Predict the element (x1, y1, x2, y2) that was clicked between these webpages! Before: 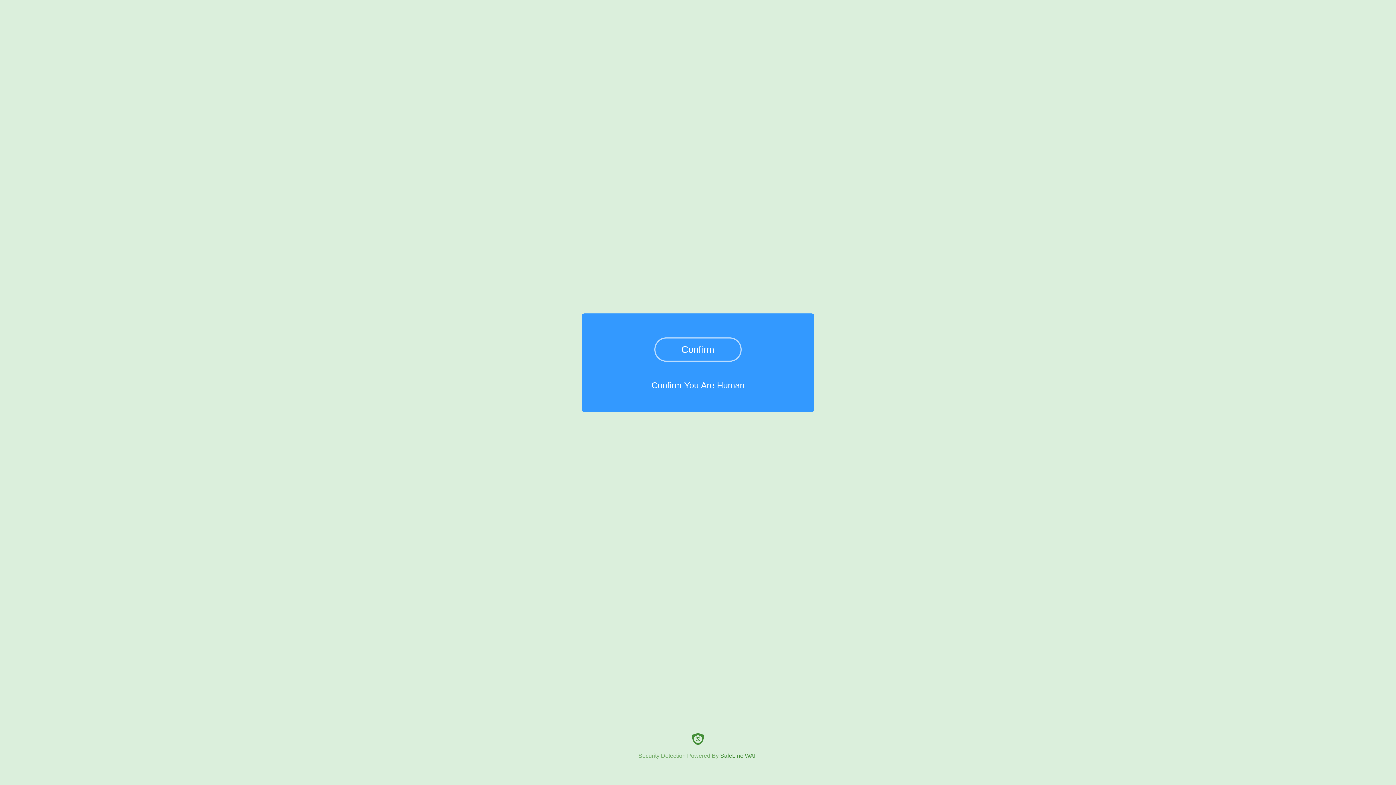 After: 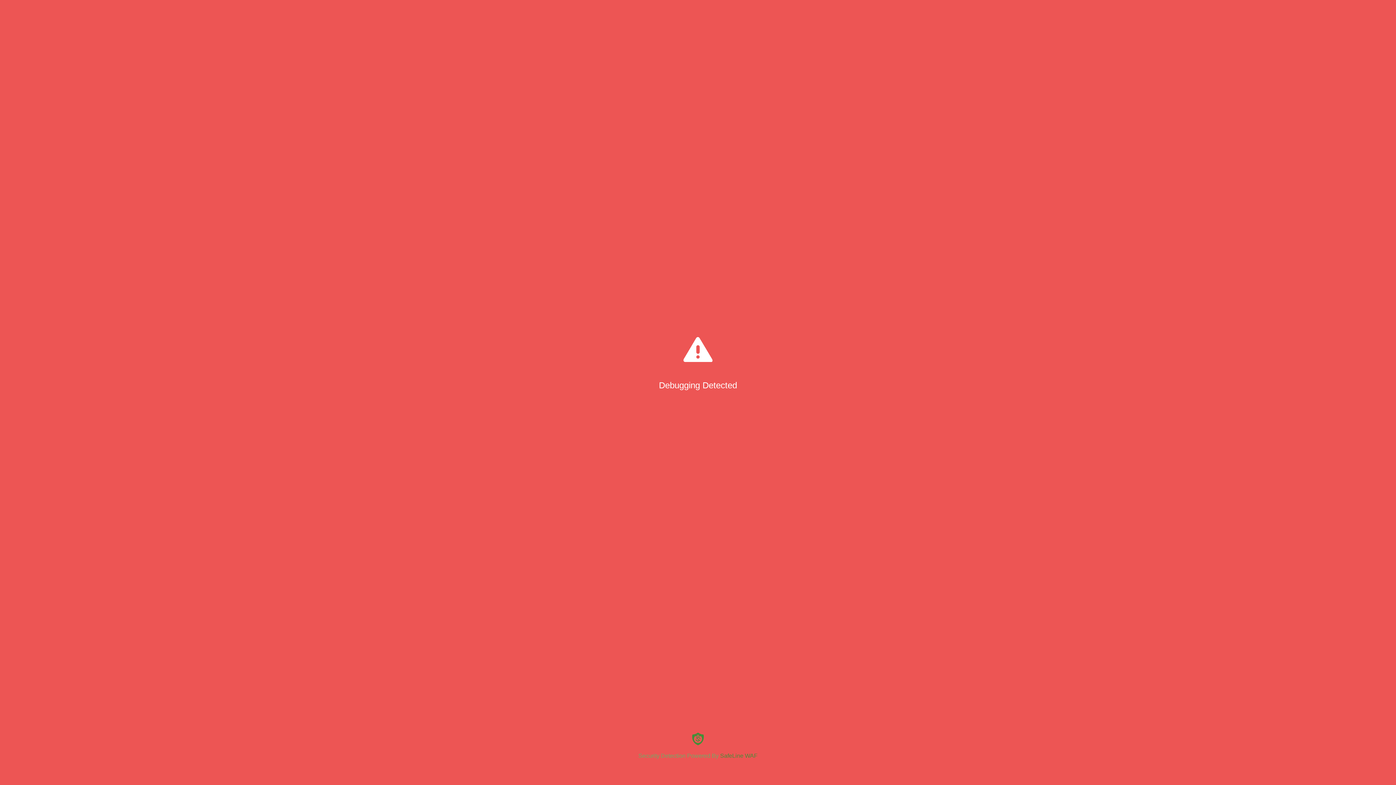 Action: label: Confirm bbox: (654, 337, 741, 361)